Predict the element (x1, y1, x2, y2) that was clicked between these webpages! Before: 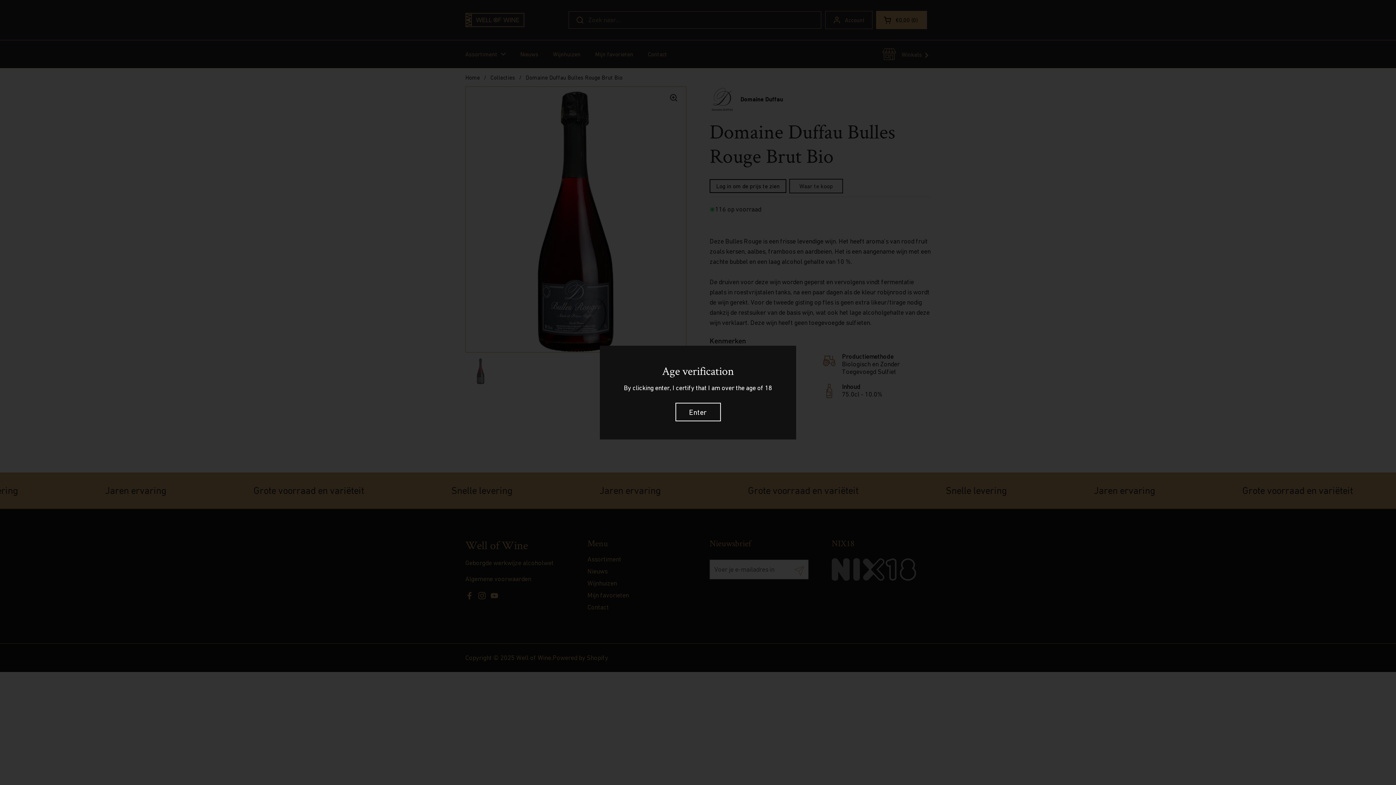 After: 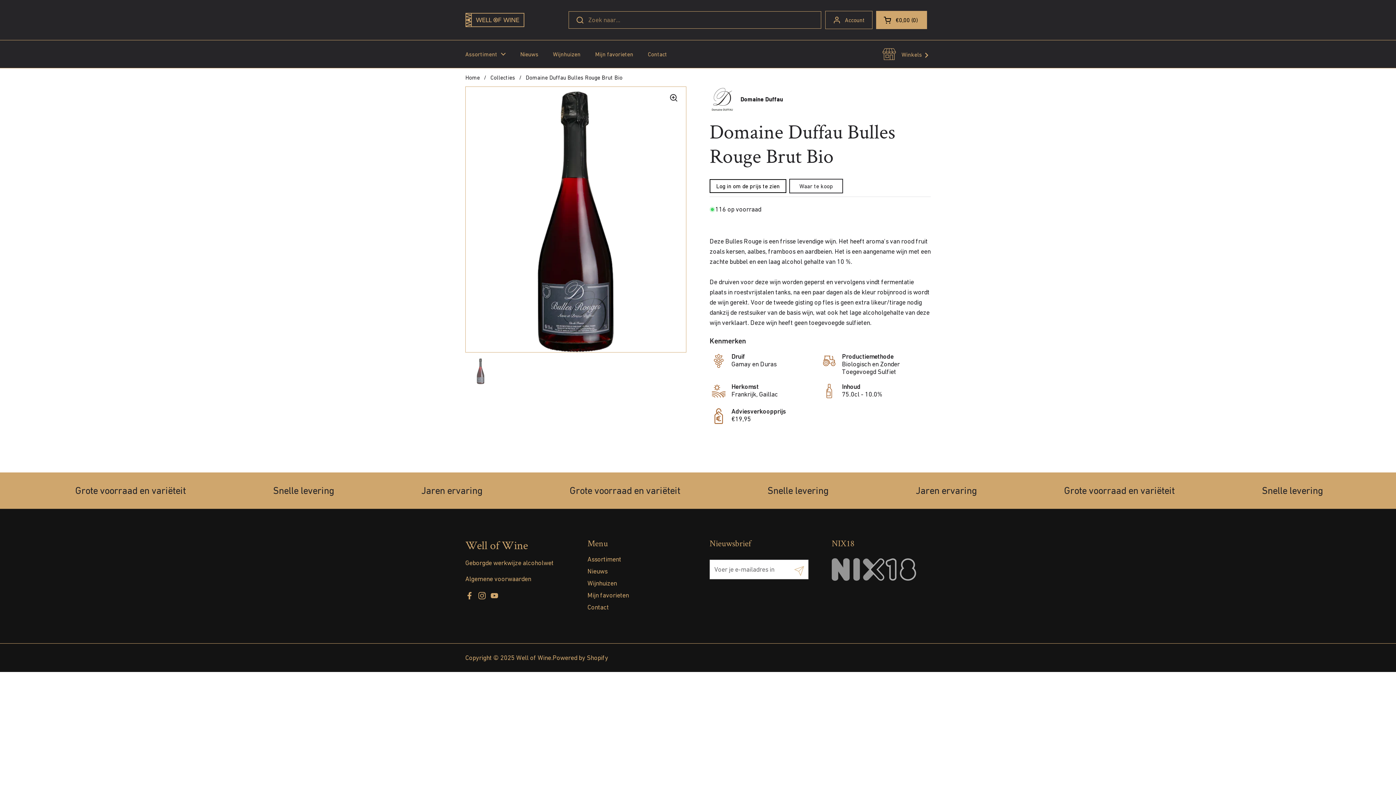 Action: bbox: (675, 402, 720, 421) label: Enter